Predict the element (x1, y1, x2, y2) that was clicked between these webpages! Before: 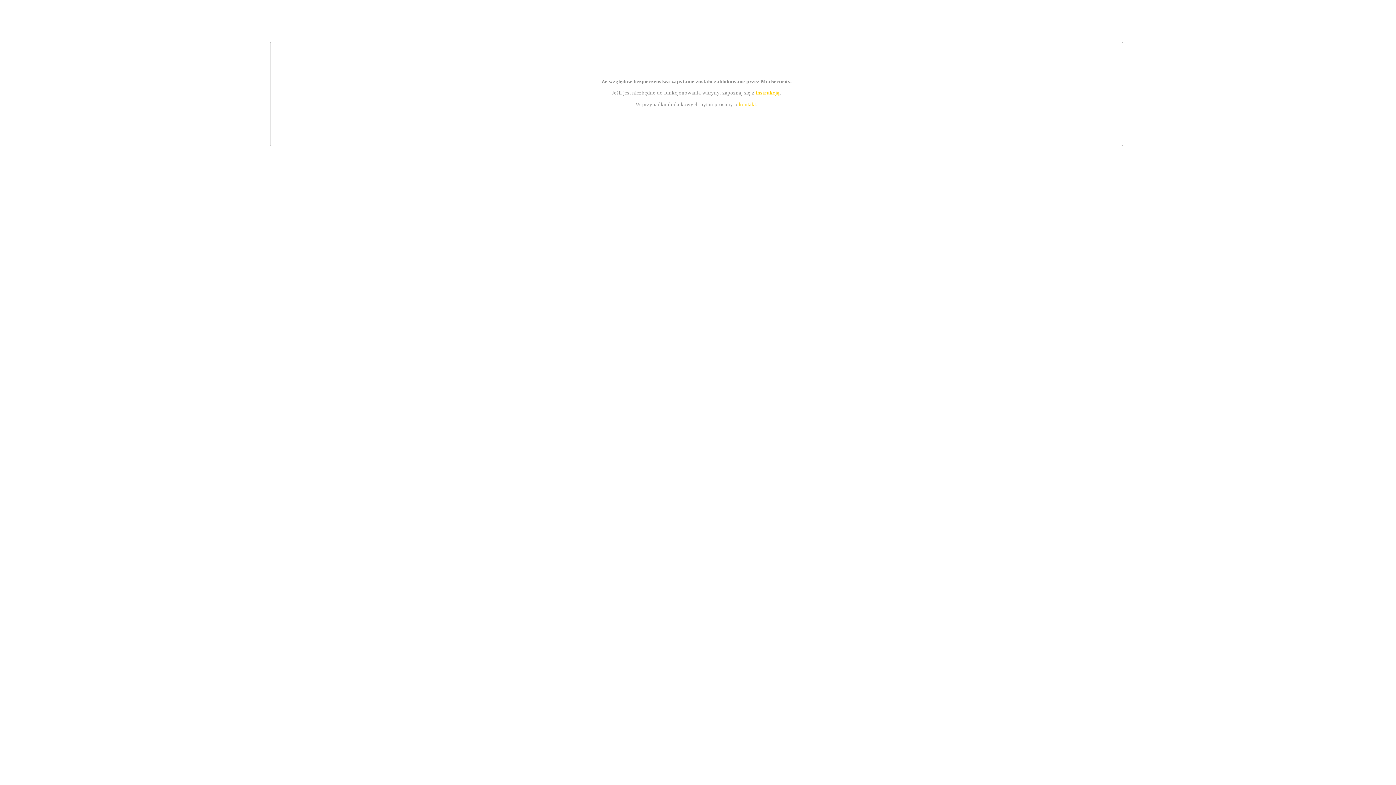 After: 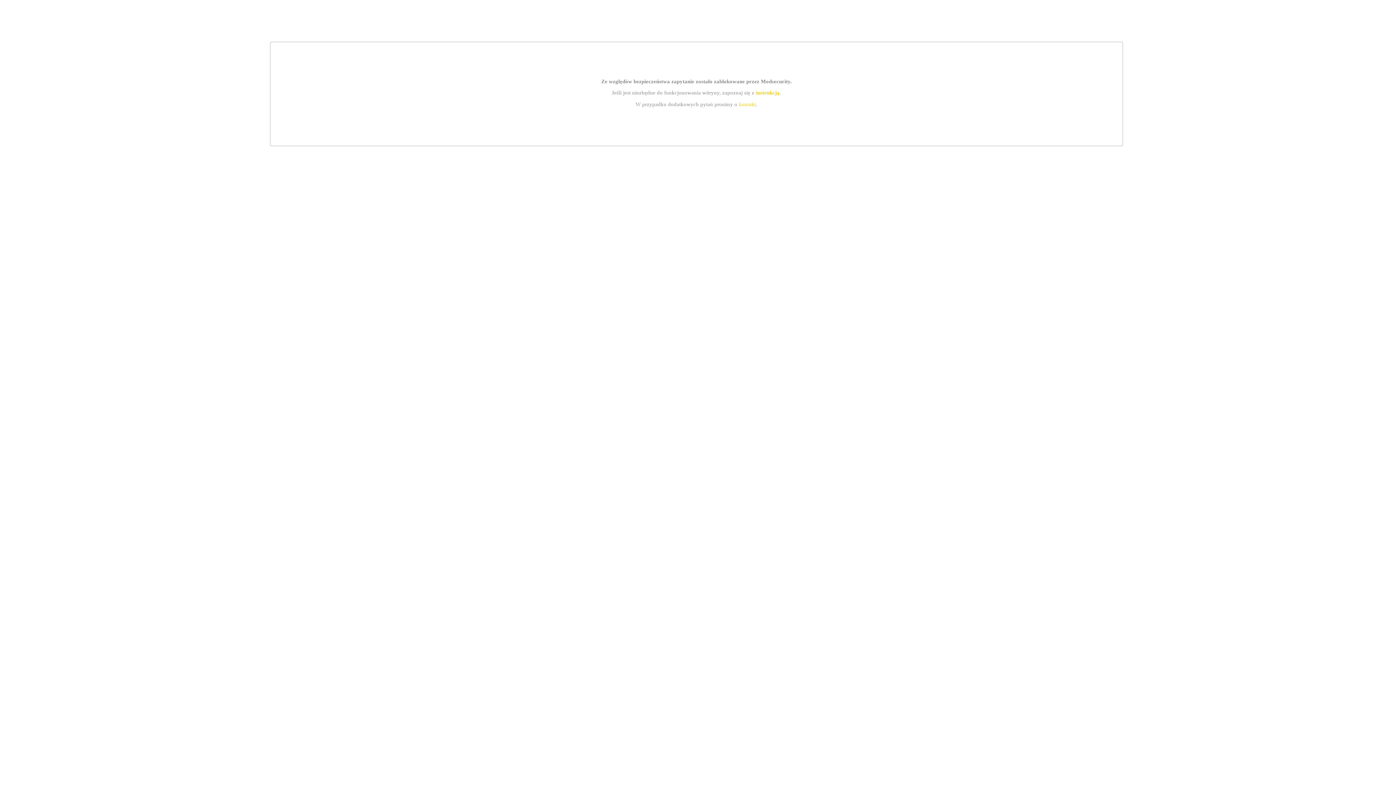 Action: label: kontakt bbox: (739, 101, 756, 107)